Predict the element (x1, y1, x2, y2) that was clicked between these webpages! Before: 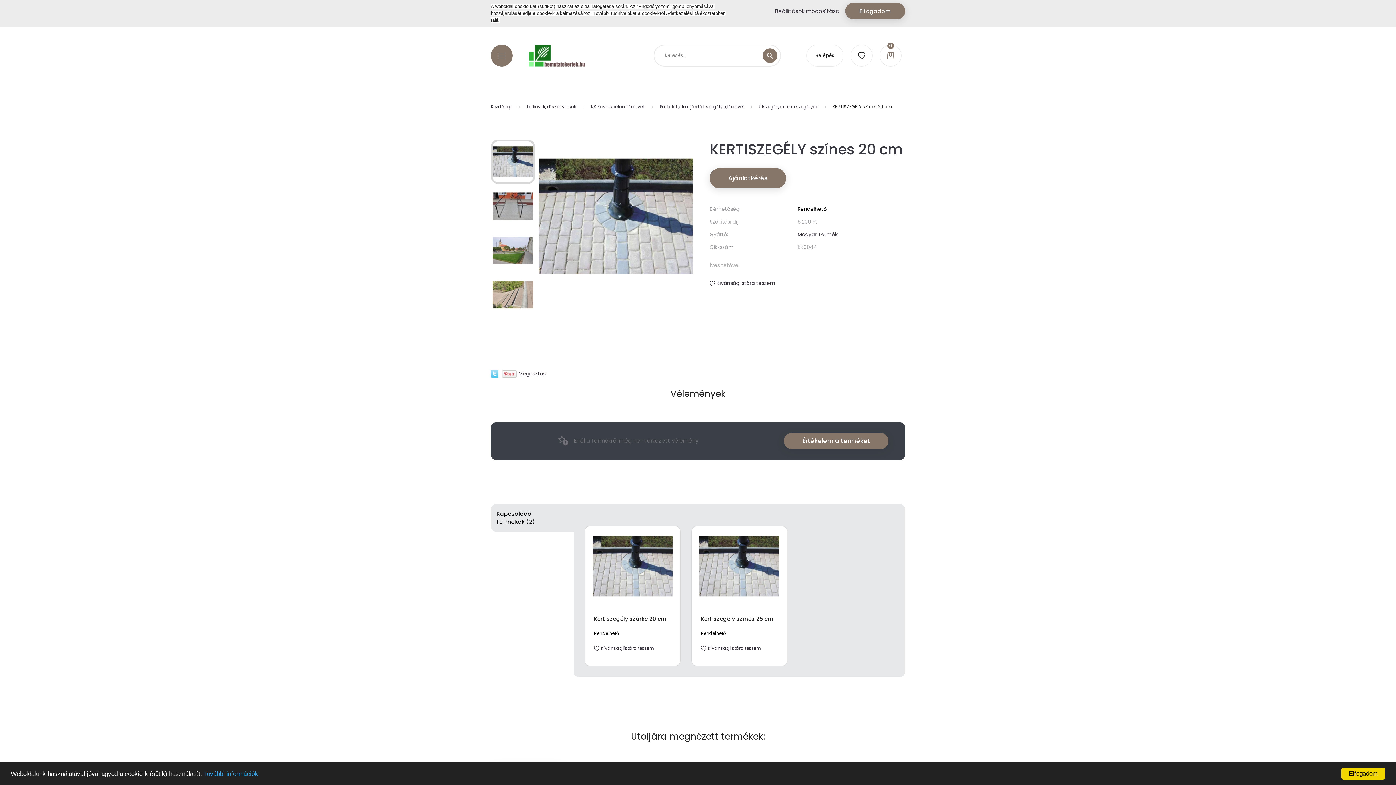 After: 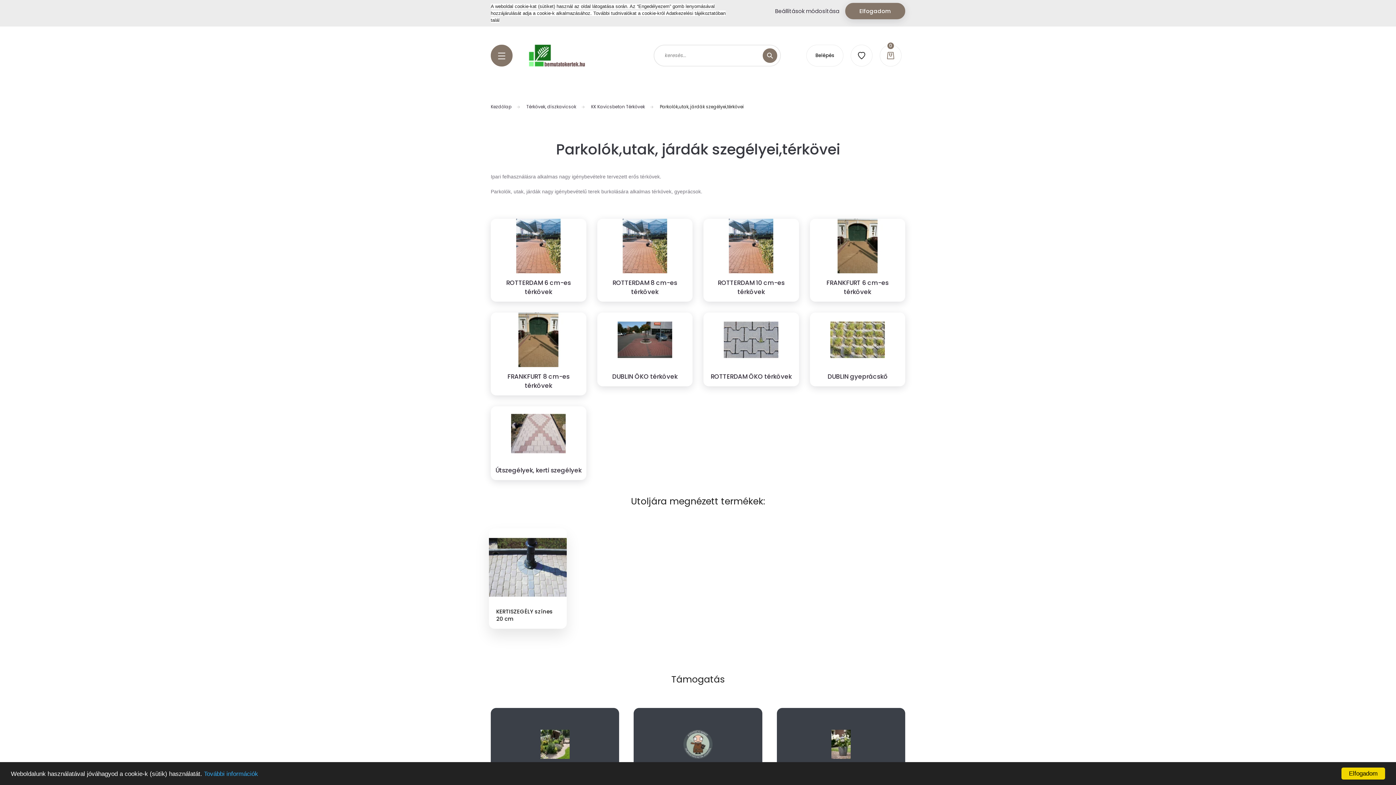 Action: label: Parkolók,utak, járdák szegélyei,térkövei bbox: (660, 103, 744, 109)